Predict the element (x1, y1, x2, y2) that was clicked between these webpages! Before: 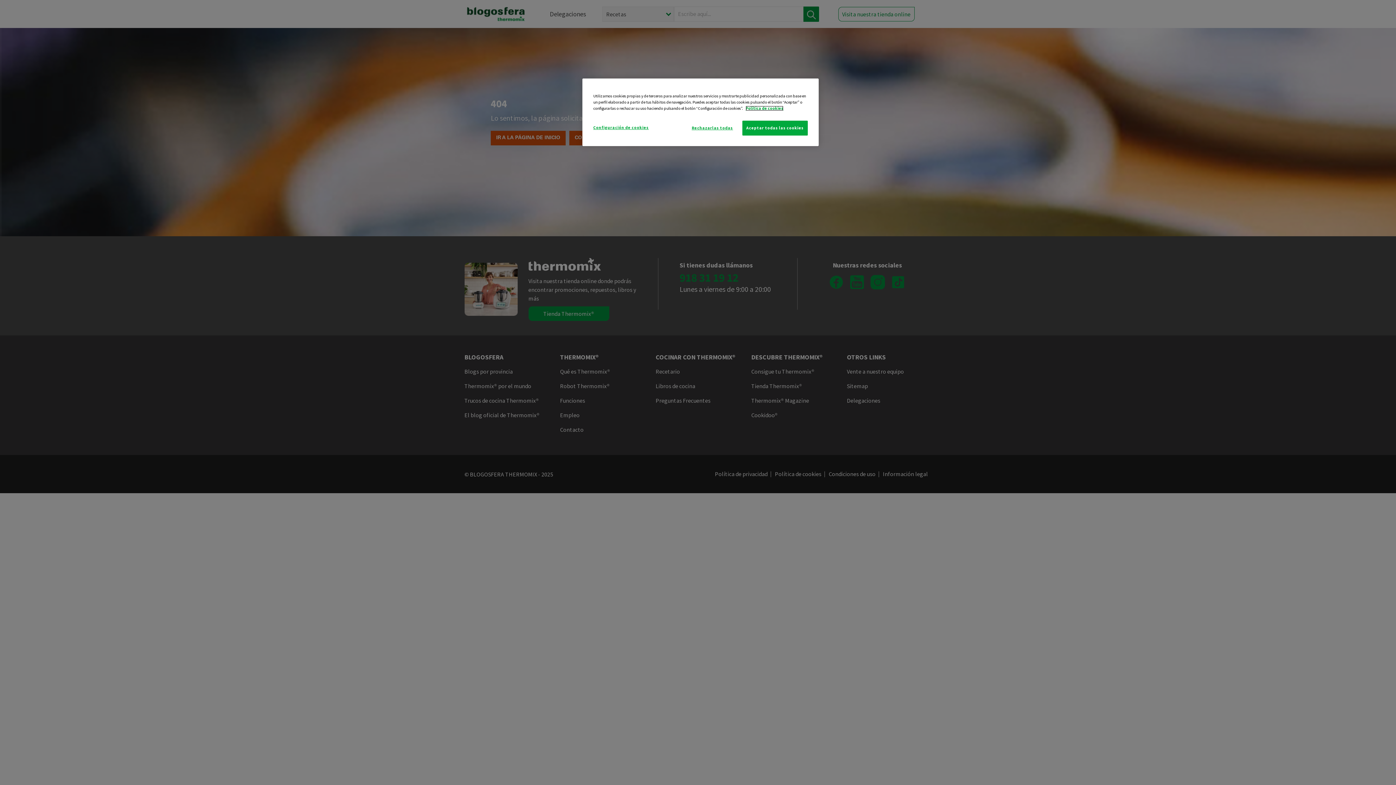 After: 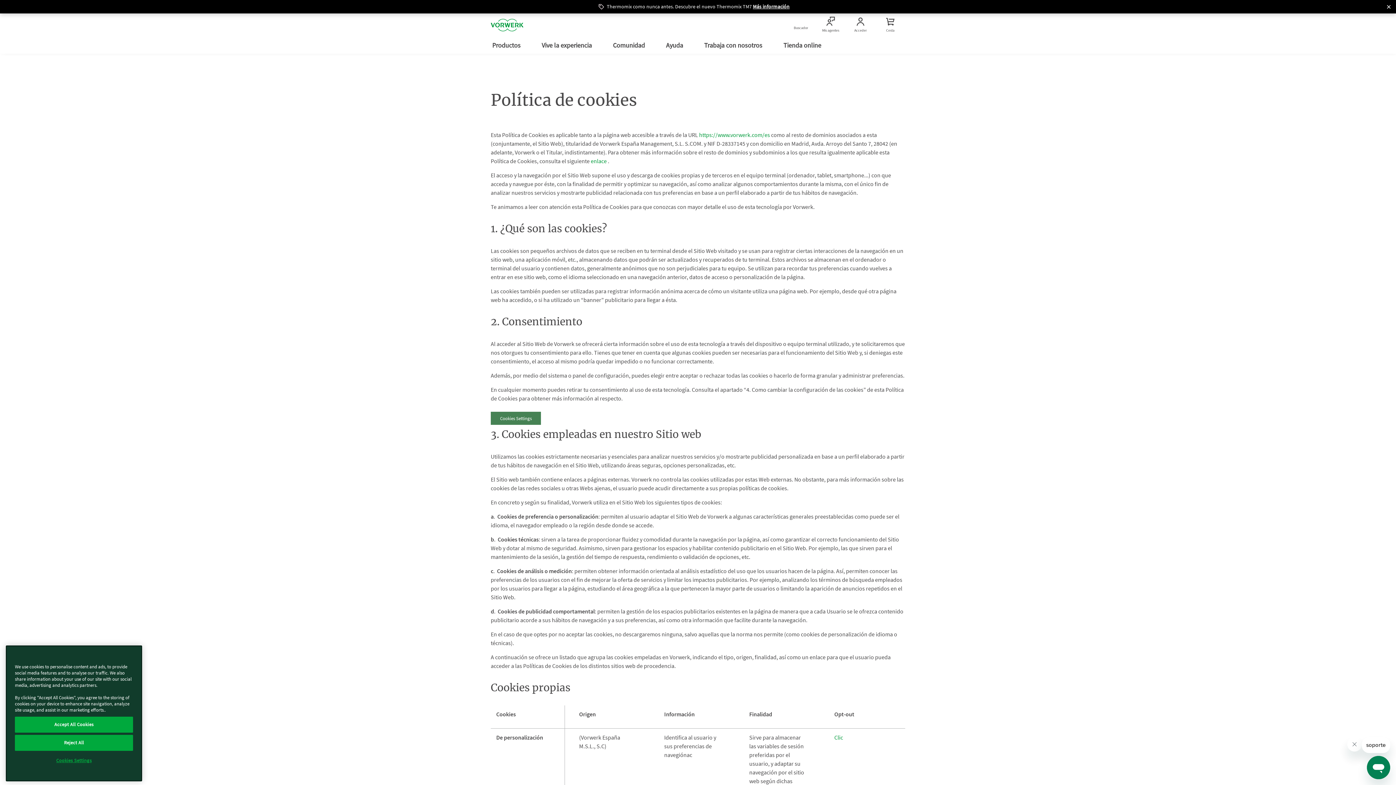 Action: label: Más información sobre su privacidad bbox: (745, 105, 783, 110)